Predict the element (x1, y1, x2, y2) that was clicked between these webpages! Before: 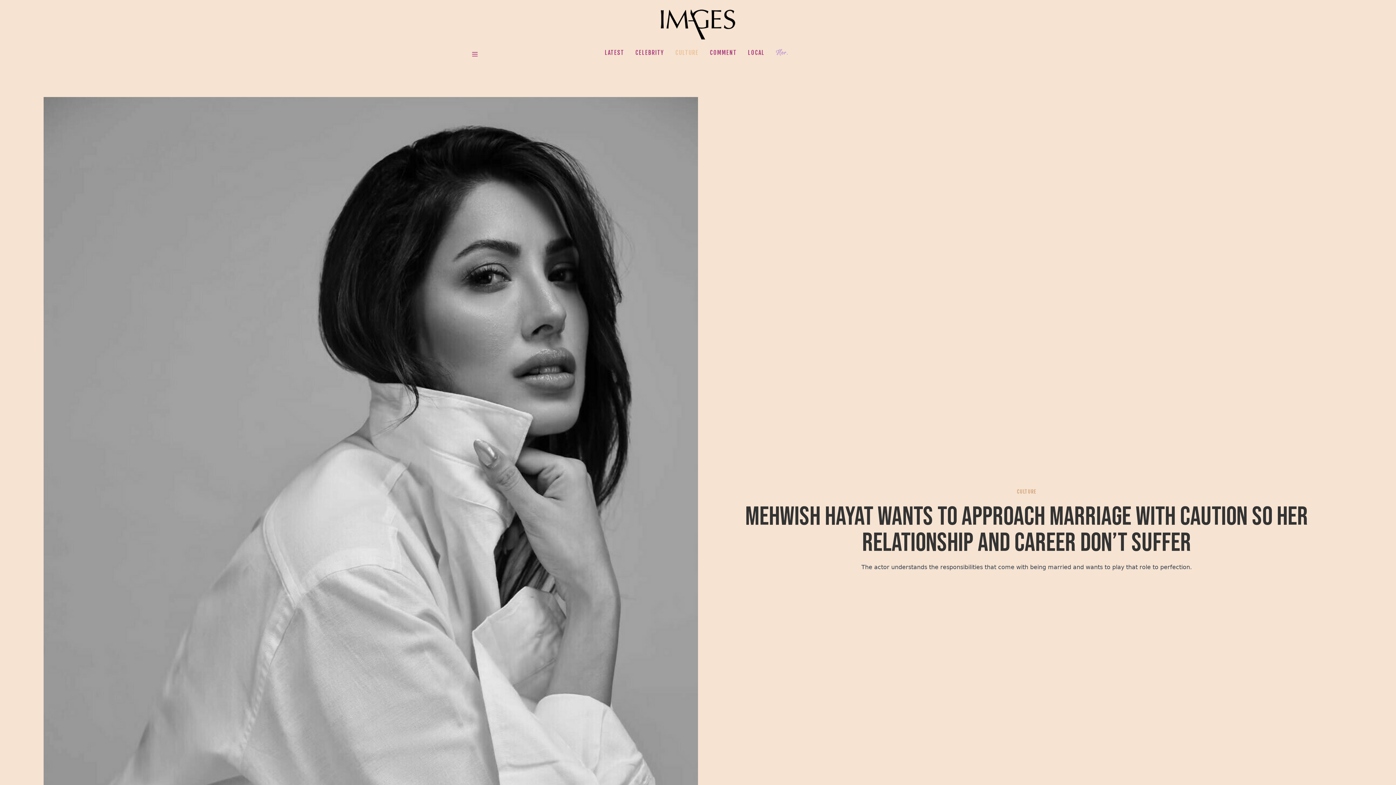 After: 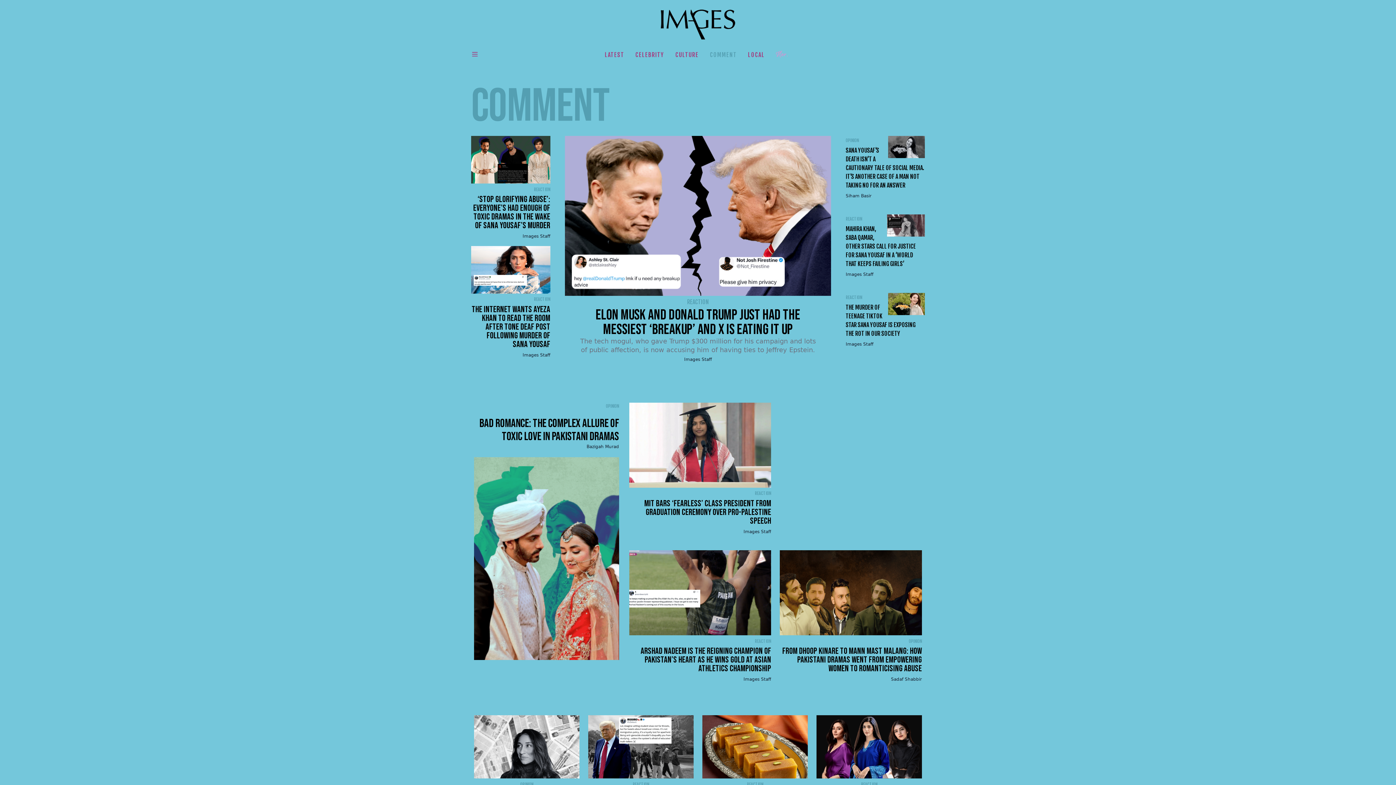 Action: bbox: (707, 49, 739, 55) label: COMMENT